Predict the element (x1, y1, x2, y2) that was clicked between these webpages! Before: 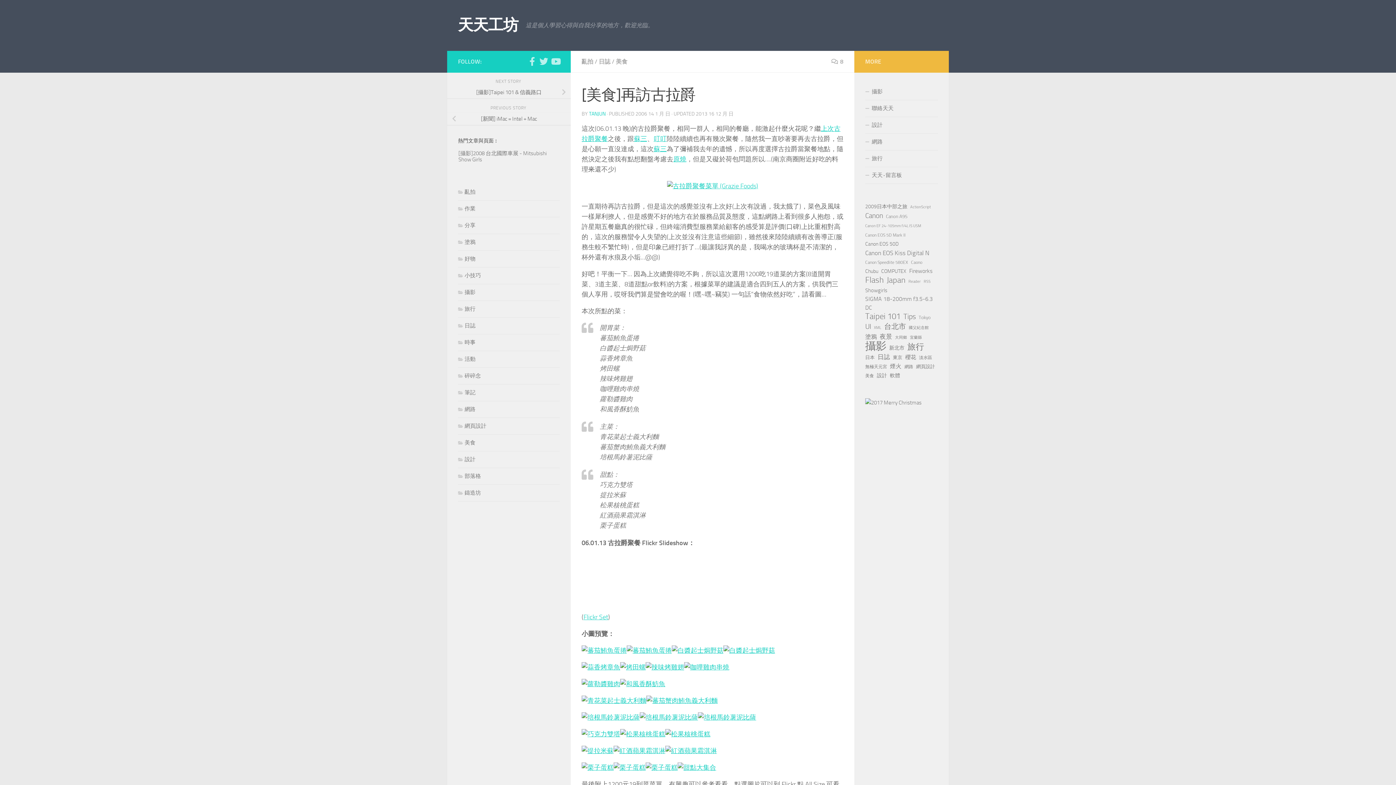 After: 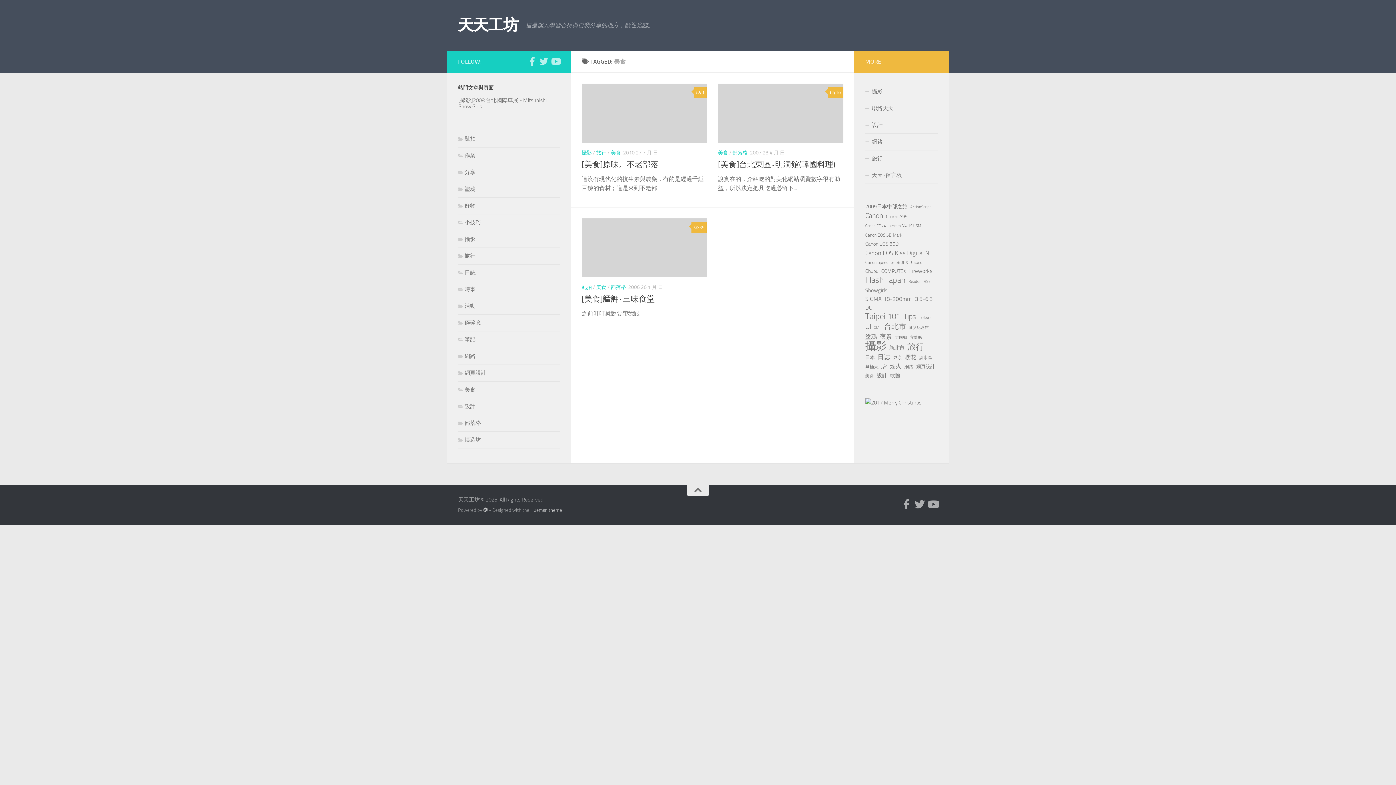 Action: label: 美食 (3 個項目) bbox: (865, 371, 874, 380)